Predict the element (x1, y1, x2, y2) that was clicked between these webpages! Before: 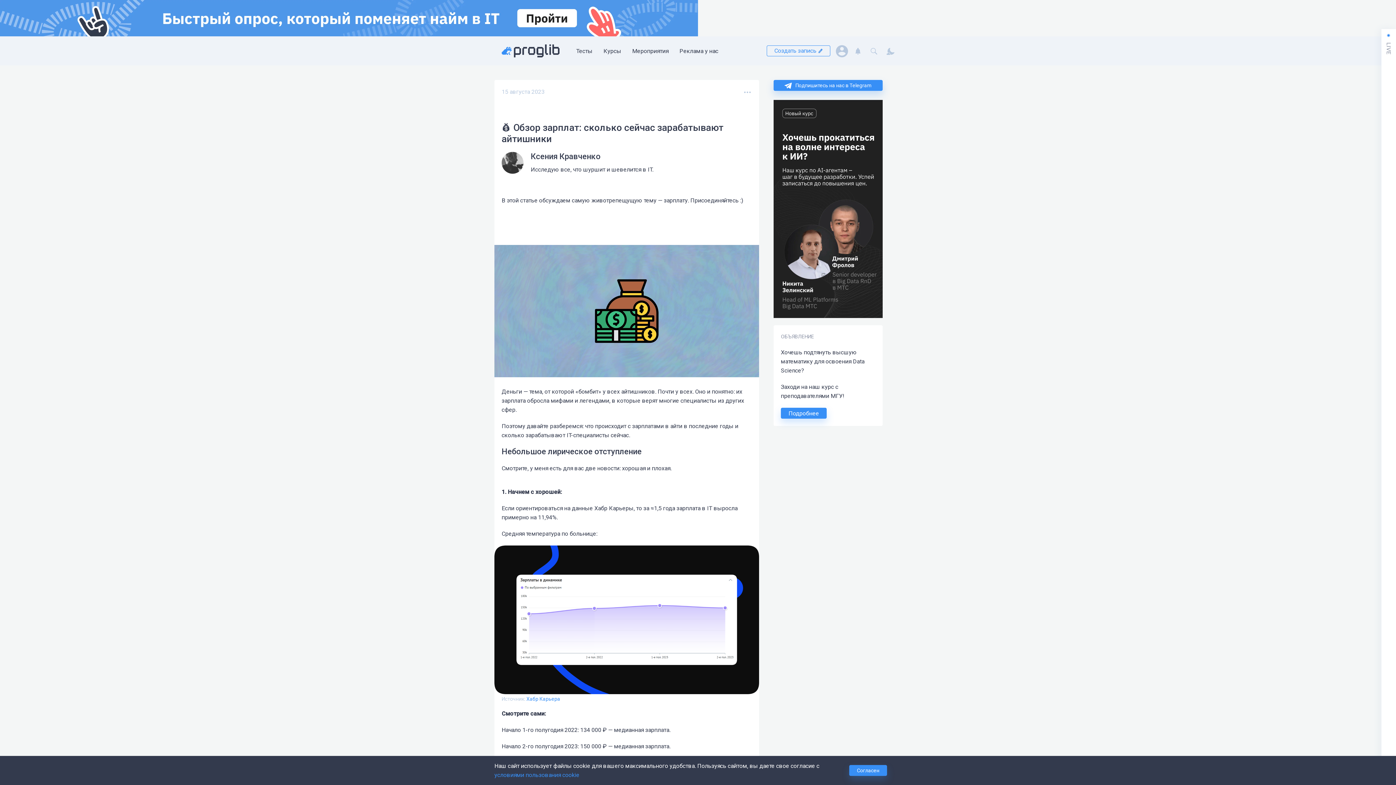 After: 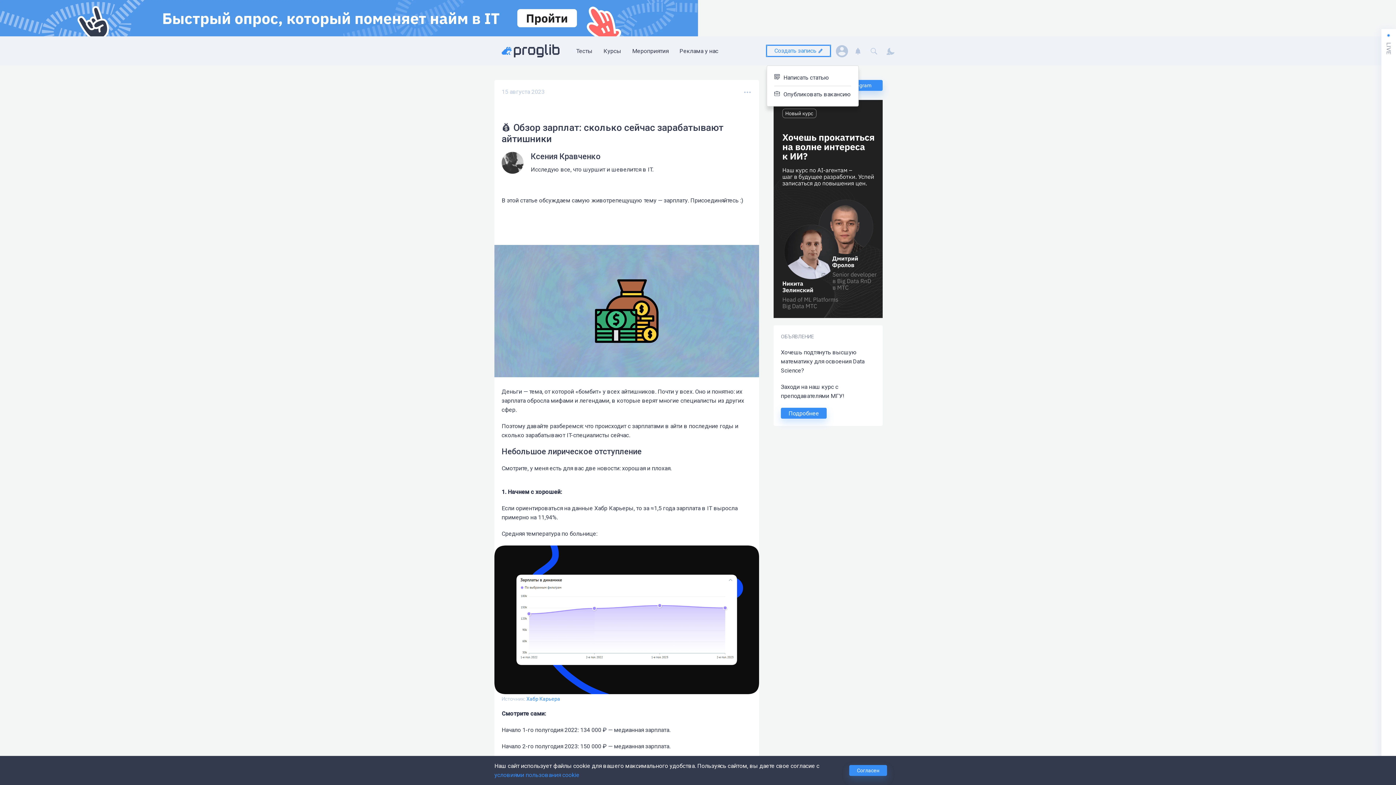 Action: bbox: (766, 45, 830, 56) label: Создать запись